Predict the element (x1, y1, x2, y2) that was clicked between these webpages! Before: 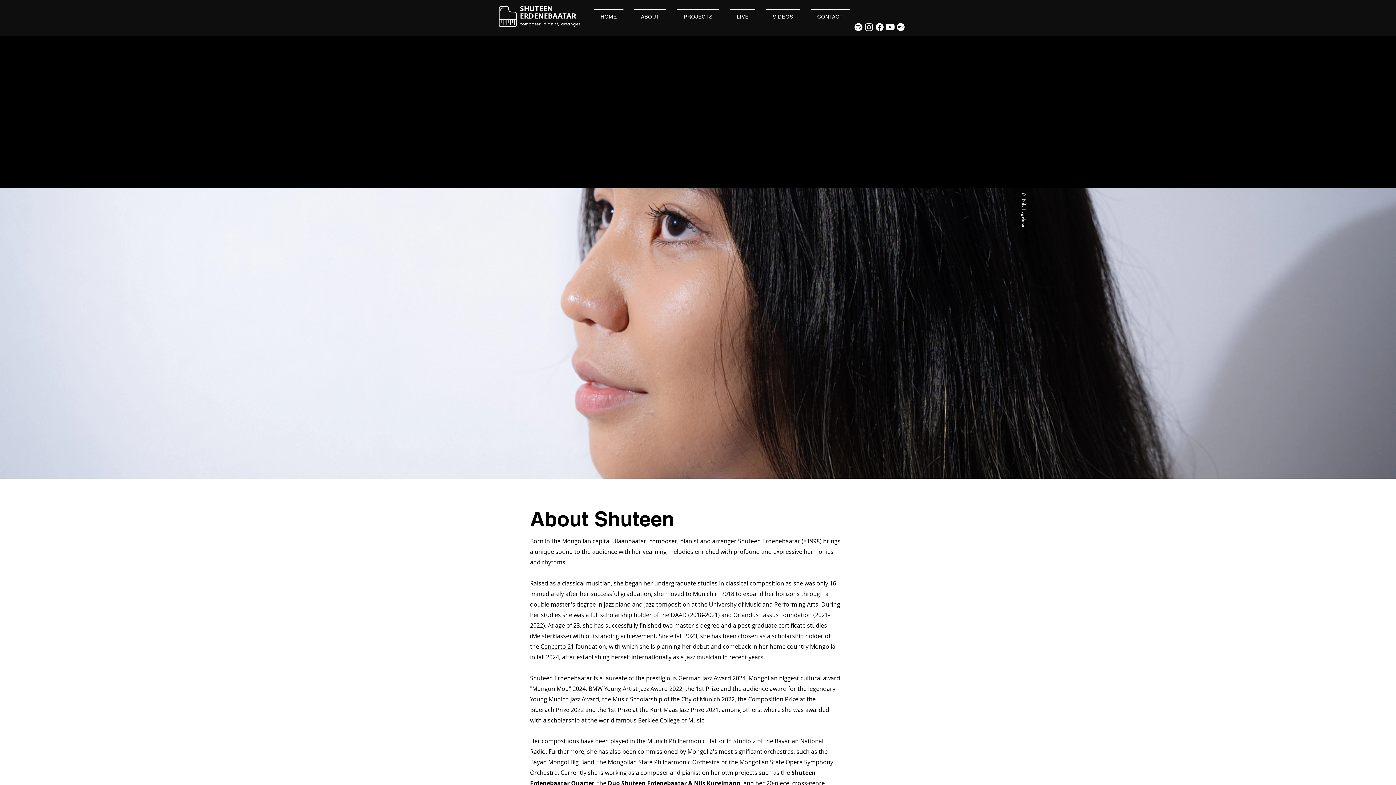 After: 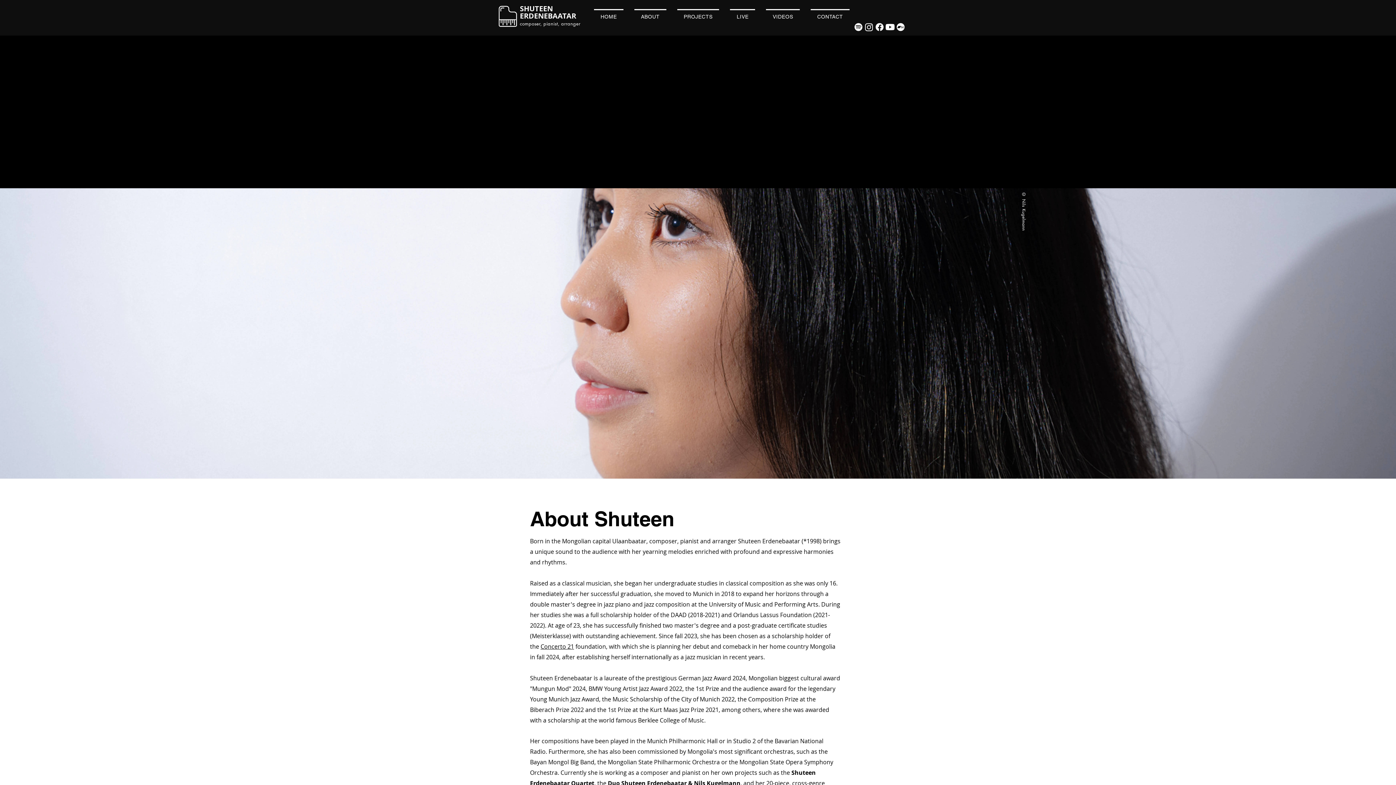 Action: bbox: (520, 20, 580, 26) label: composer, pianist, arranger